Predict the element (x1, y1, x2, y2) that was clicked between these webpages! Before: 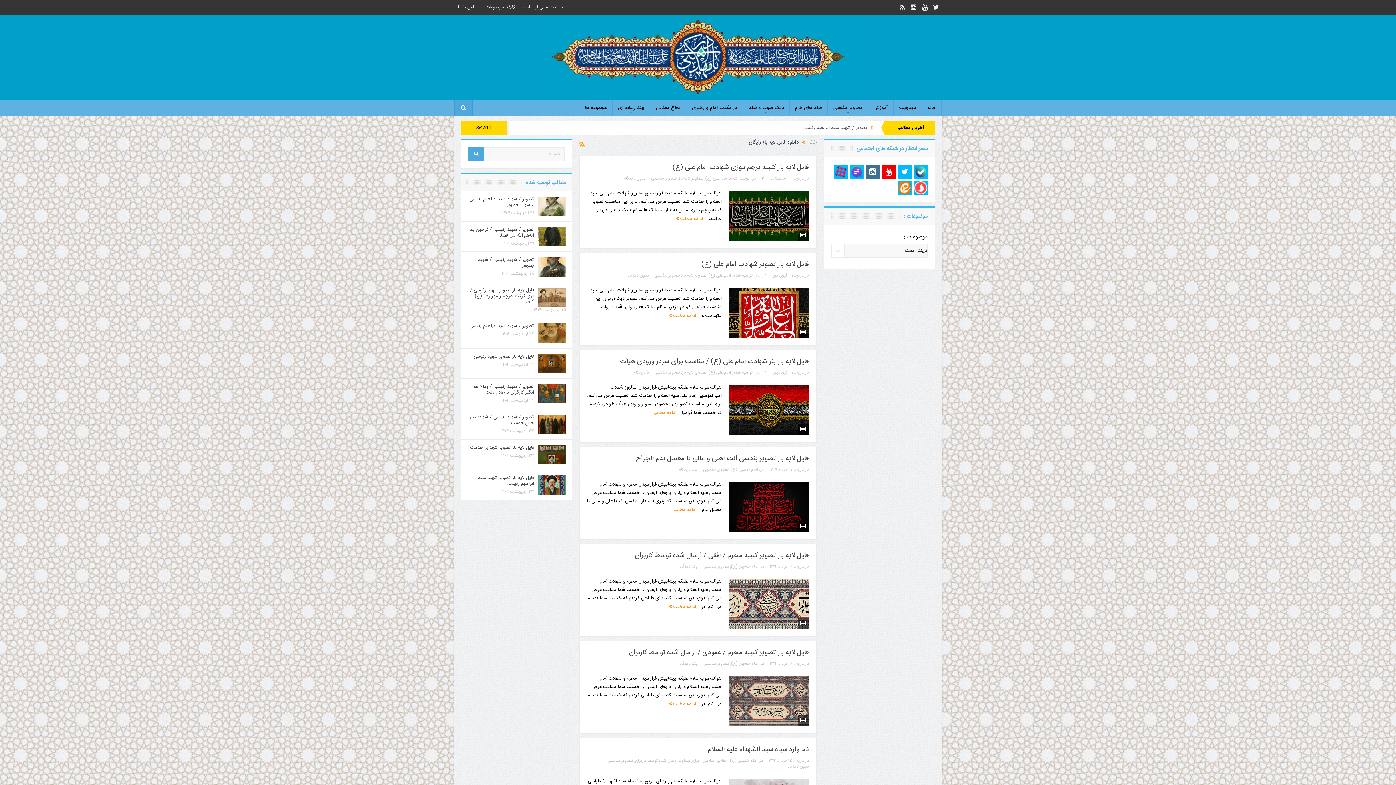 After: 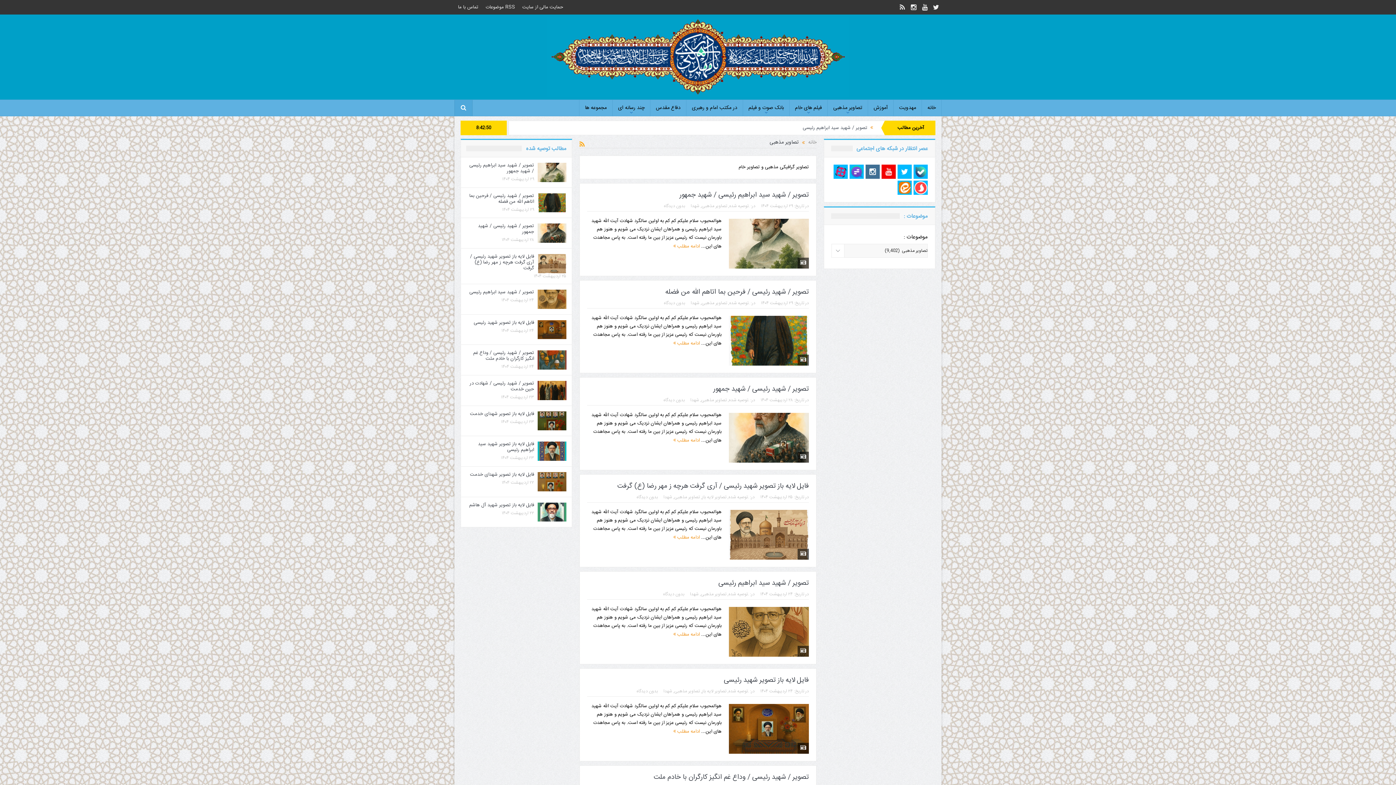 Action: bbox: (654, 369, 680, 376) label: تصاویر مذهبی